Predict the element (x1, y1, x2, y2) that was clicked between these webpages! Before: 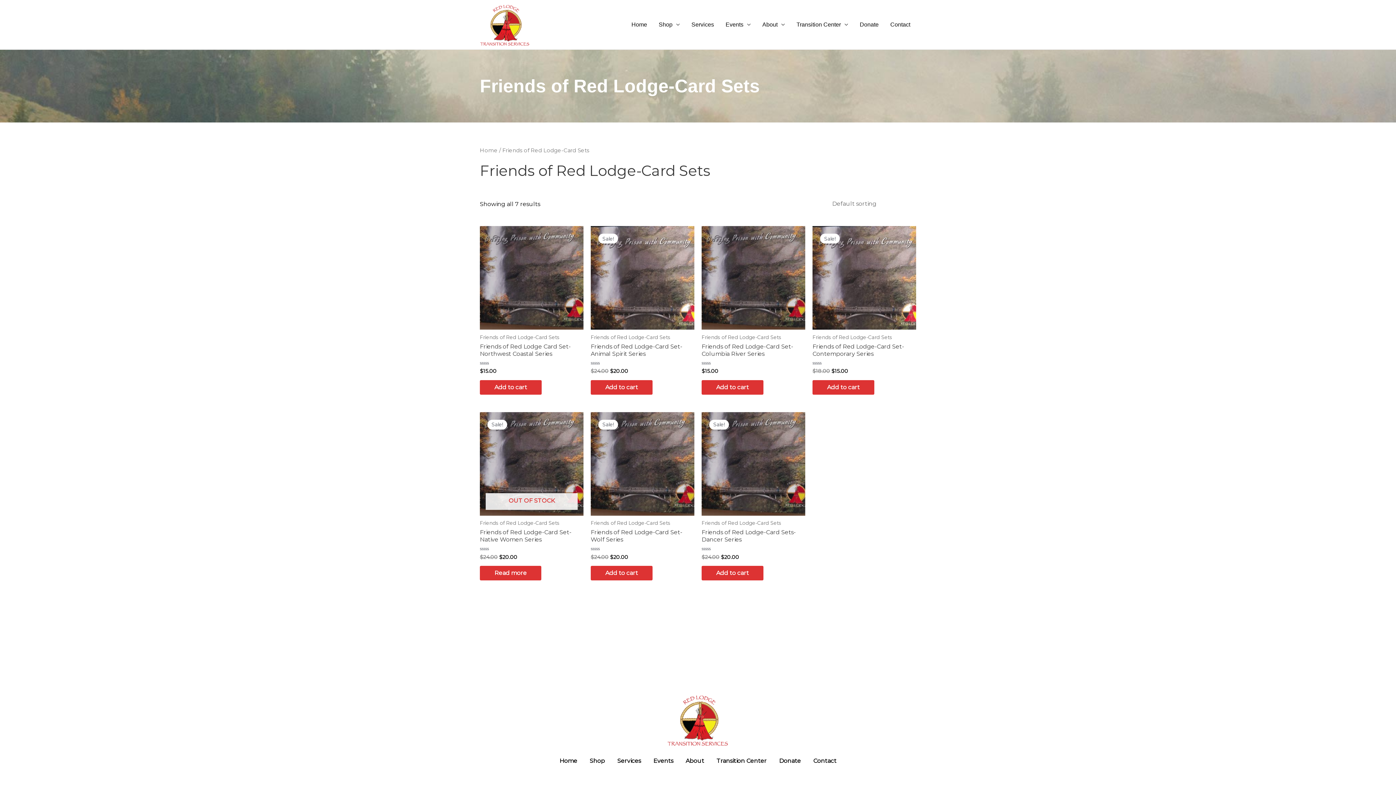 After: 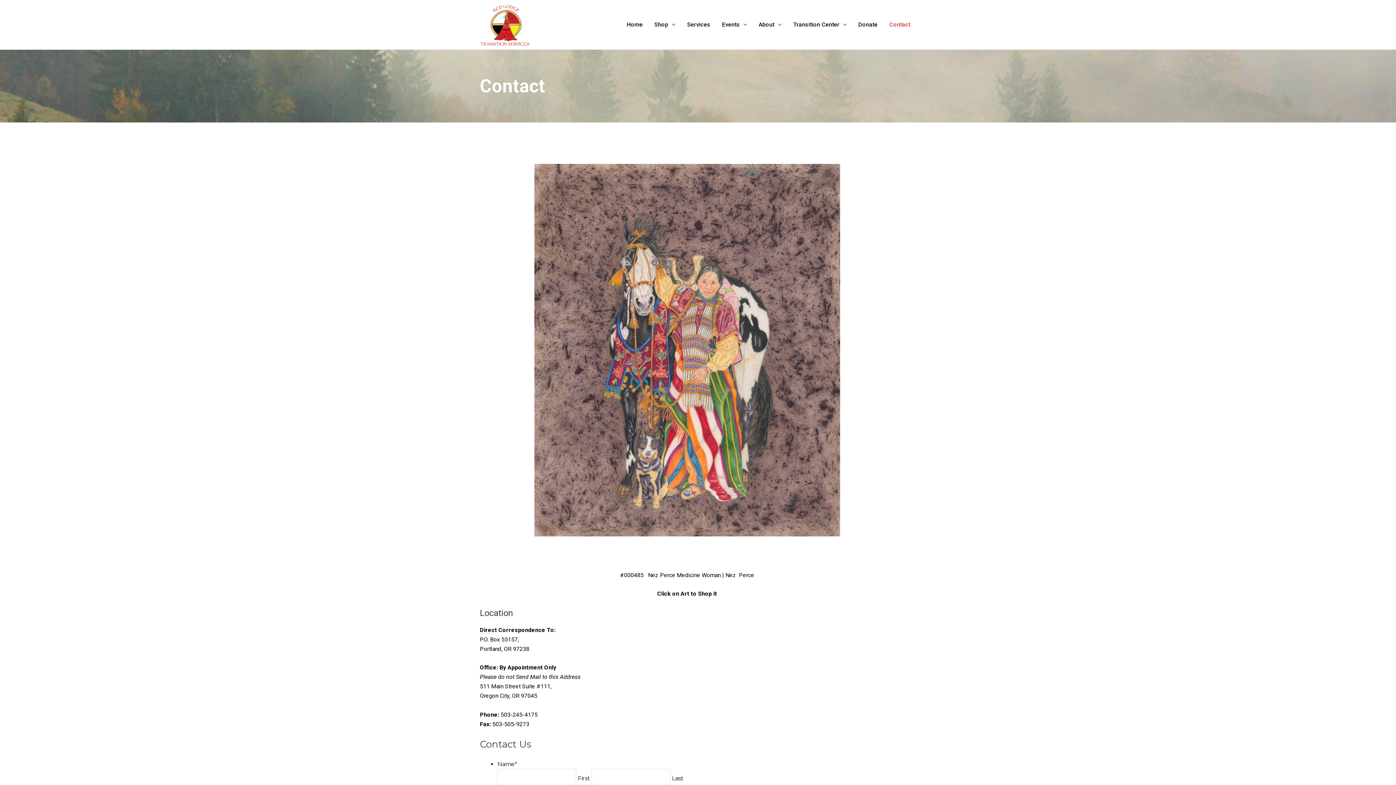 Action: label: Contact bbox: (808, 753, 842, 769)